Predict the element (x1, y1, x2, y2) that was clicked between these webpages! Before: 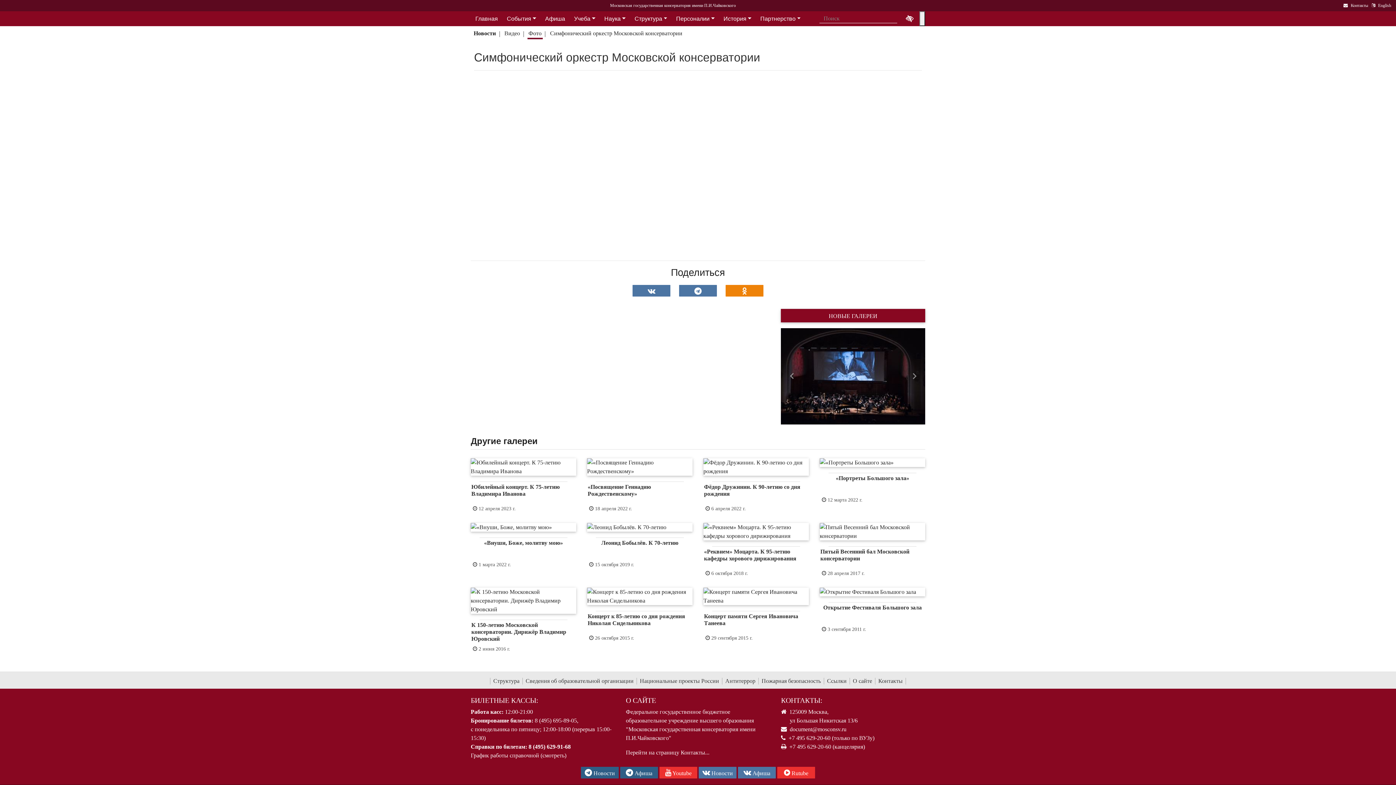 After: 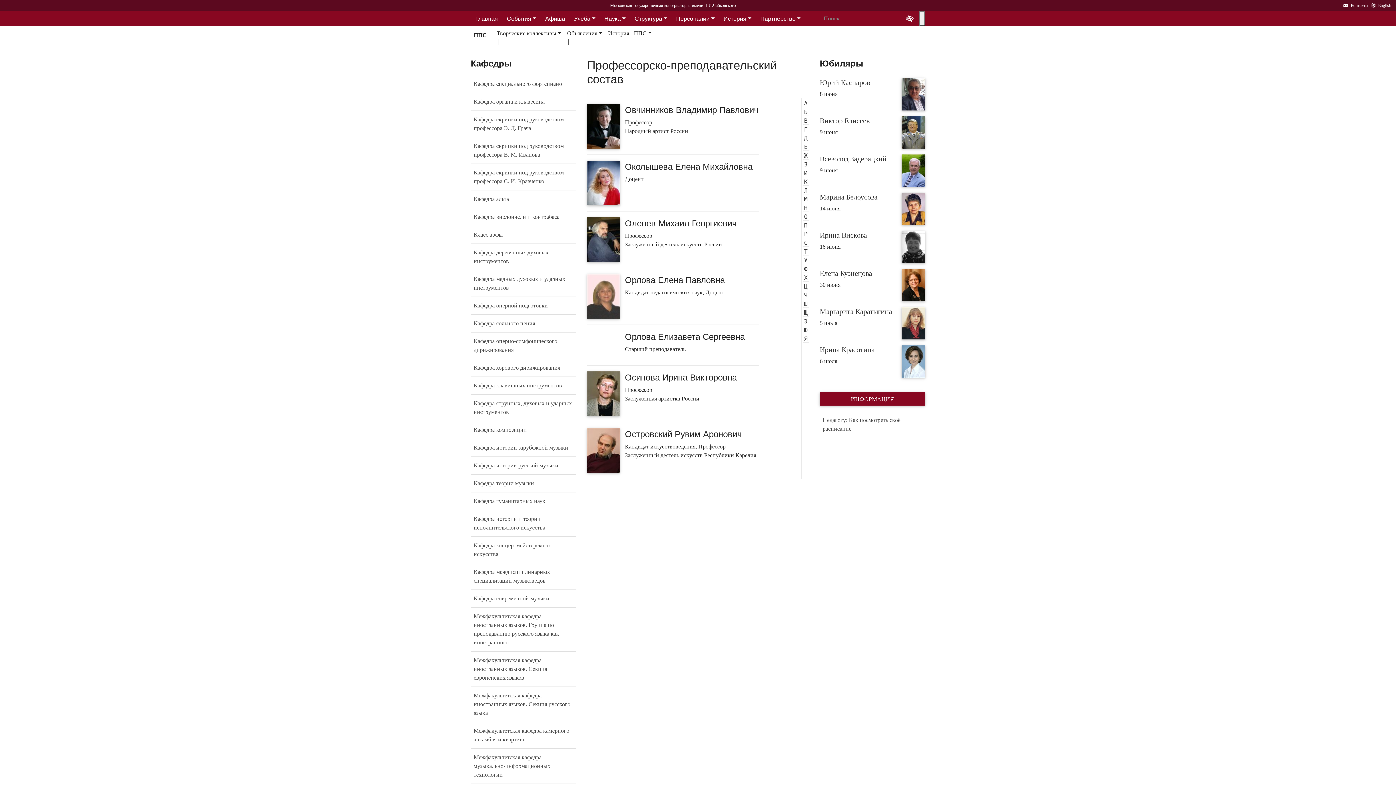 Action: label: Персоналии bbox: (671, 15, 719, 21)